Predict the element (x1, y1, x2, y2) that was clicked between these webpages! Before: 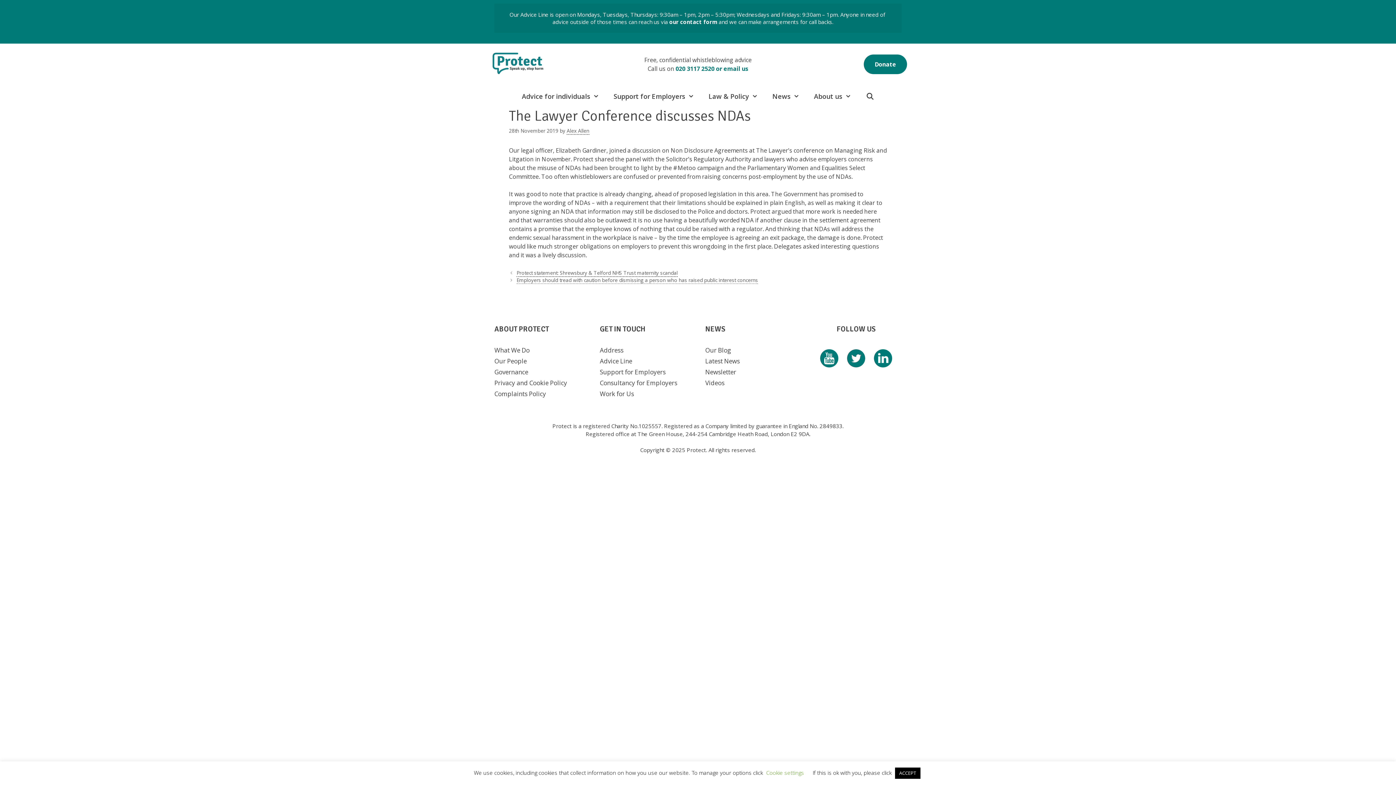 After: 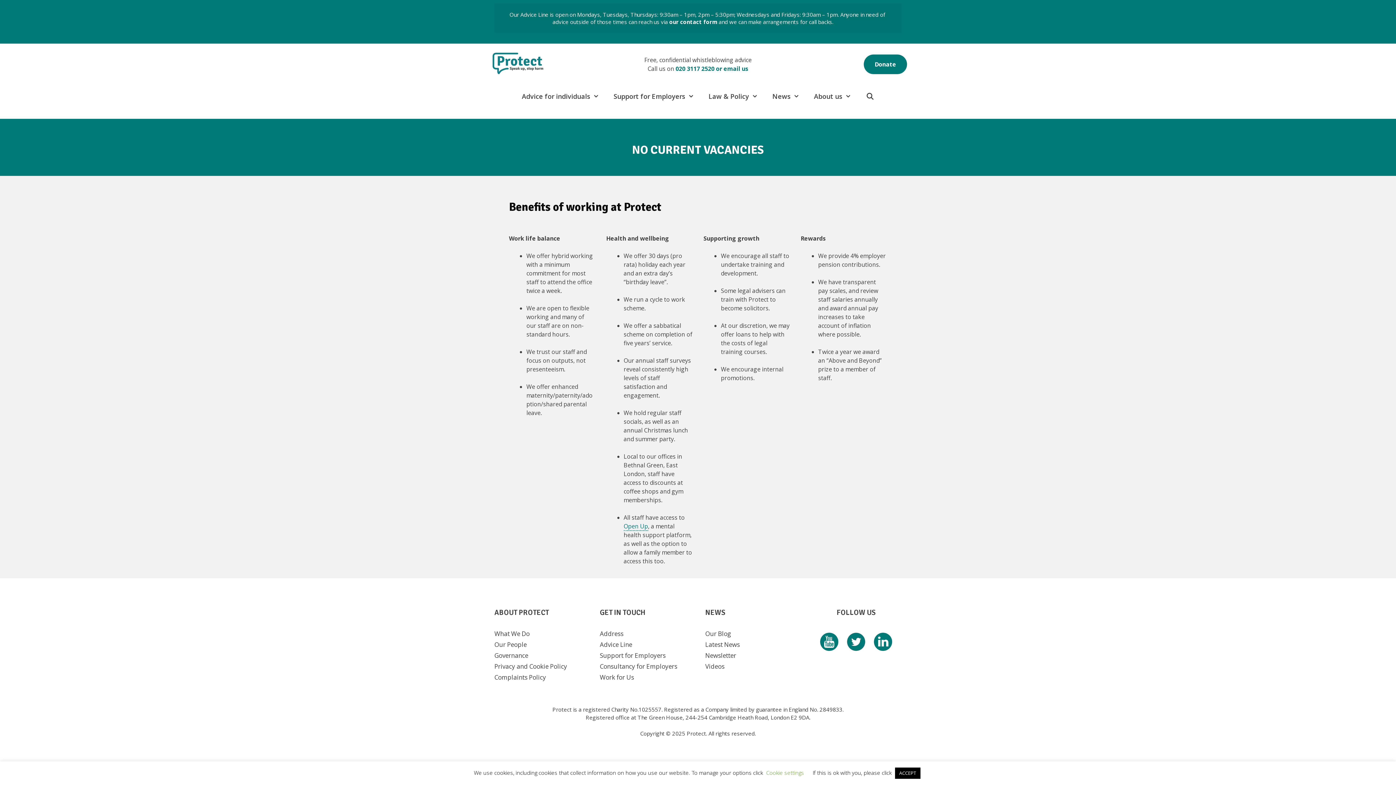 Action: label: Work for Us bbox: (600, 389, 634, 398)